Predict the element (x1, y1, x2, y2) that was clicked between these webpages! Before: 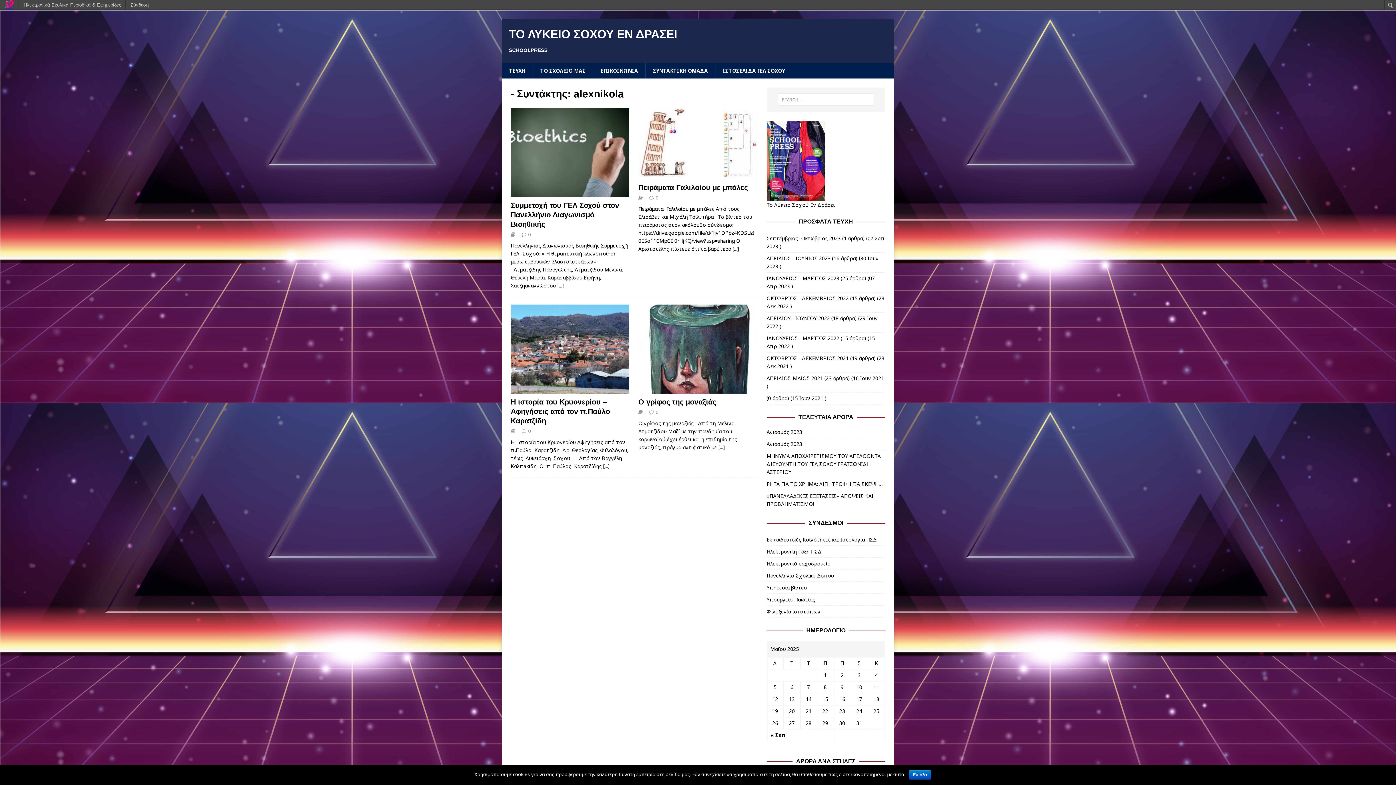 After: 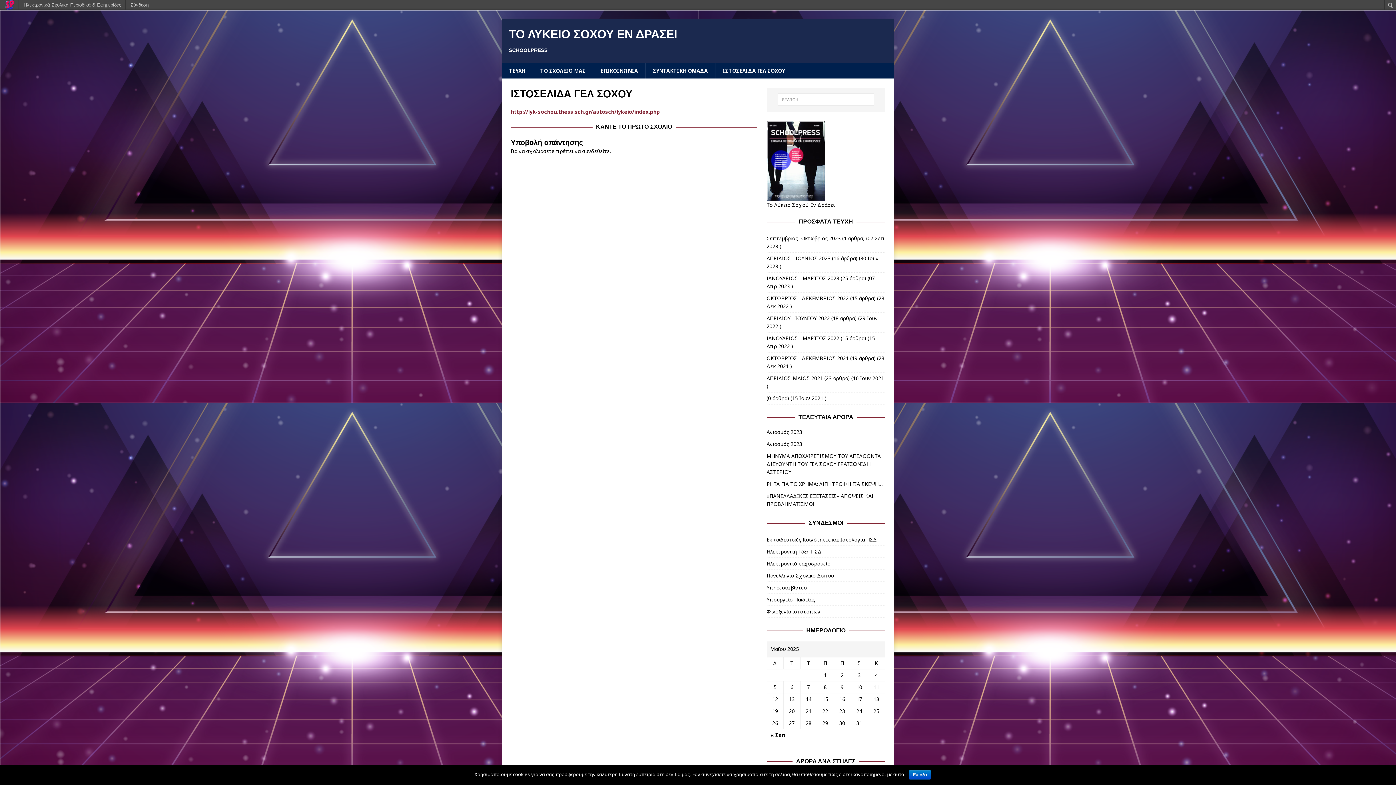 Action: bbox: (715, 63, 792, 78) label: ΙΣΤΟΣΕΛΙΔΑ ΓΕΛ ΣΟΧΟΥ